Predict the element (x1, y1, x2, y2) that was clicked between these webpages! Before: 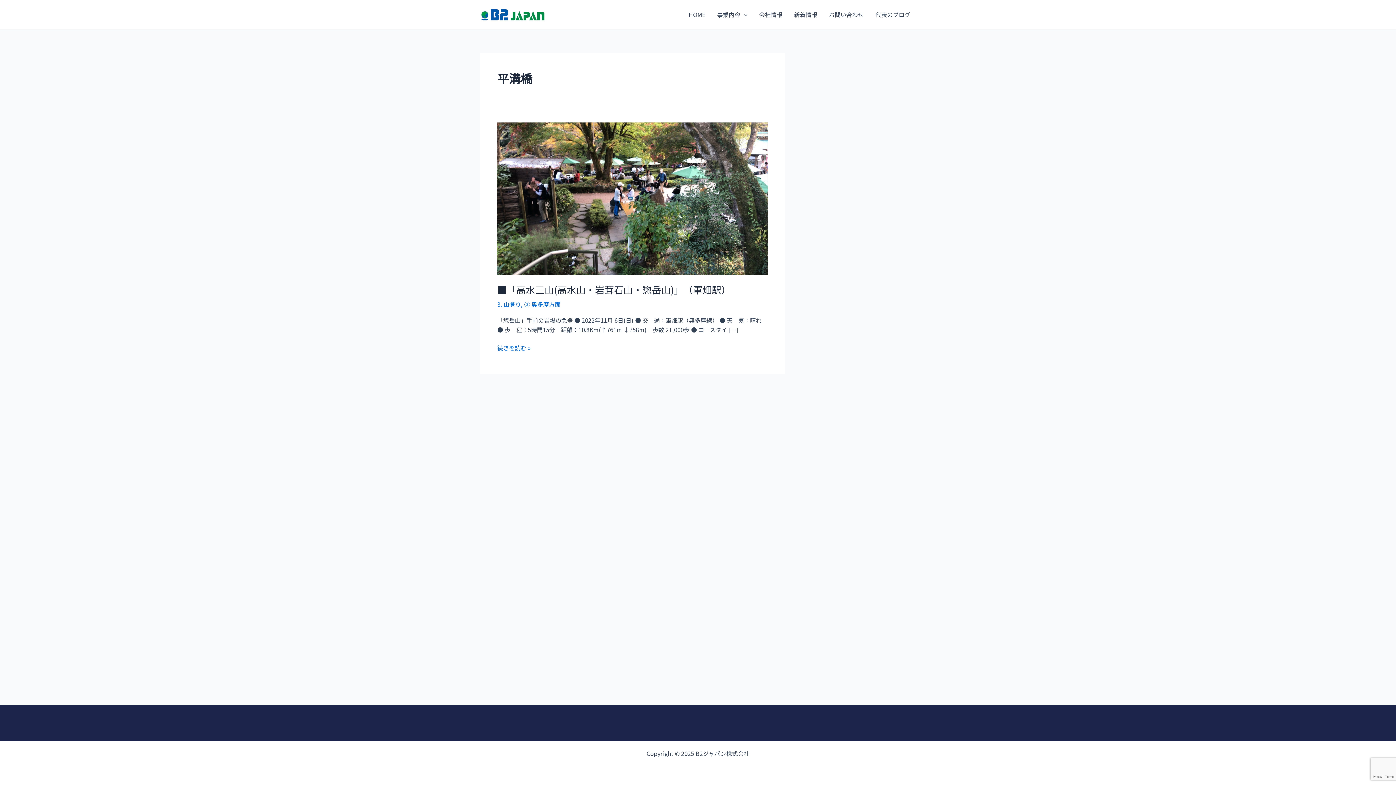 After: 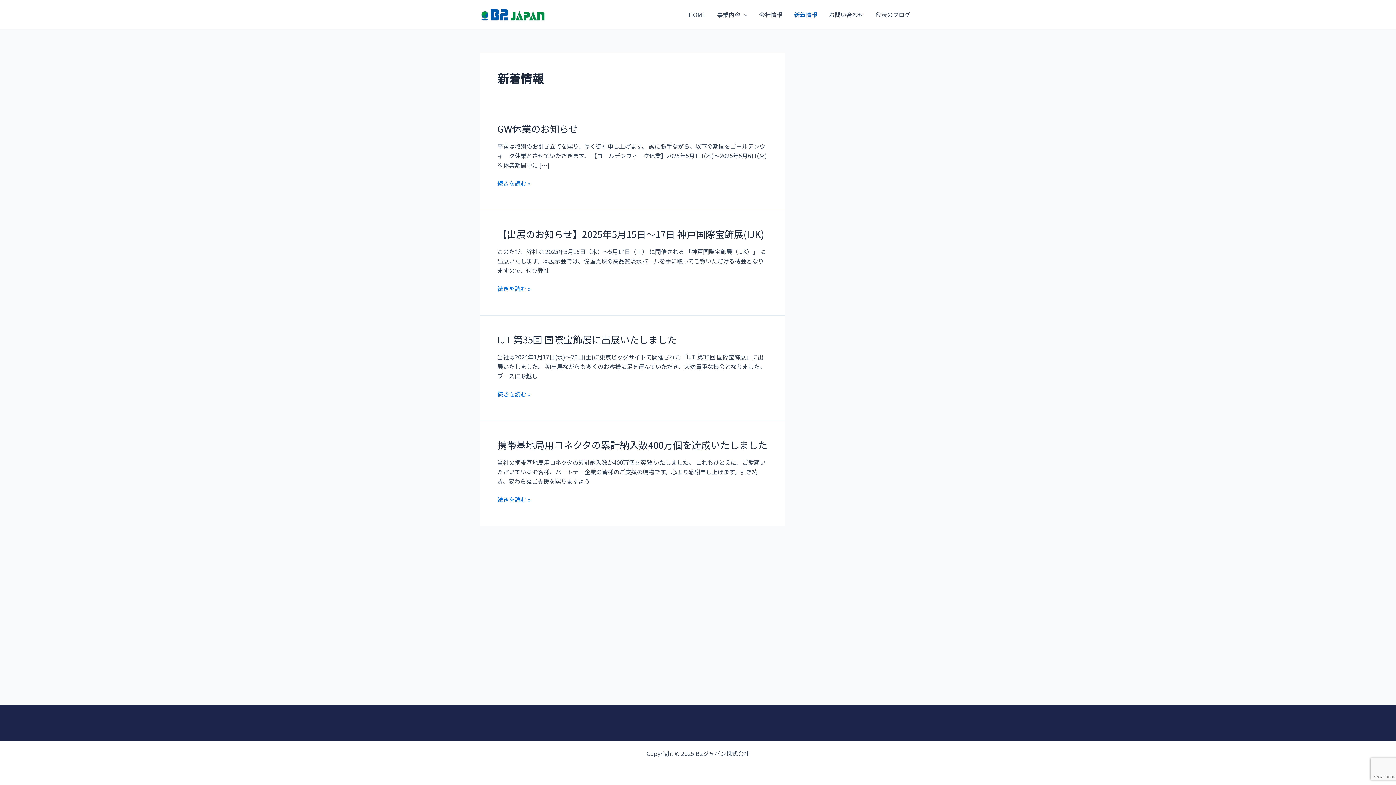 Action: label: 新着情報 bbox: (788, 0, 823, 29)